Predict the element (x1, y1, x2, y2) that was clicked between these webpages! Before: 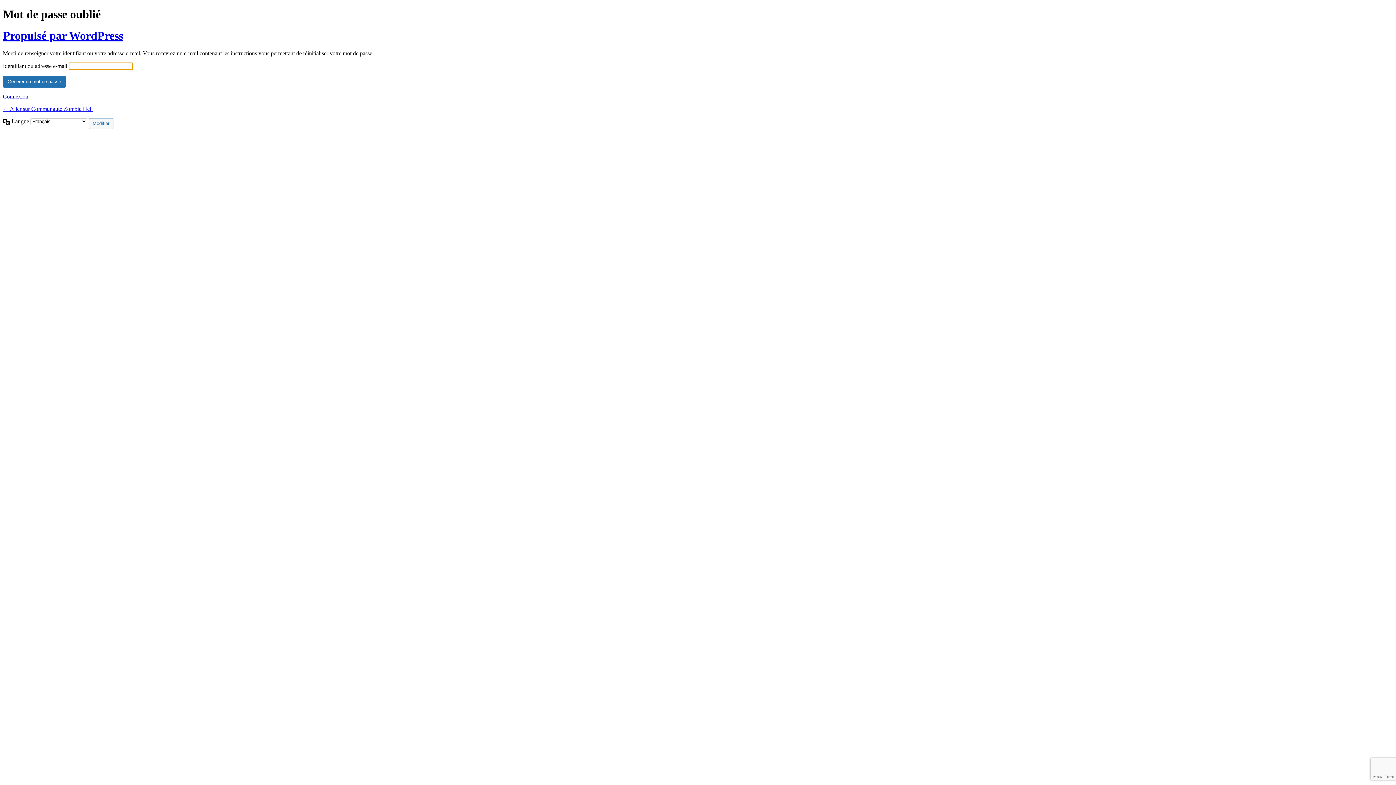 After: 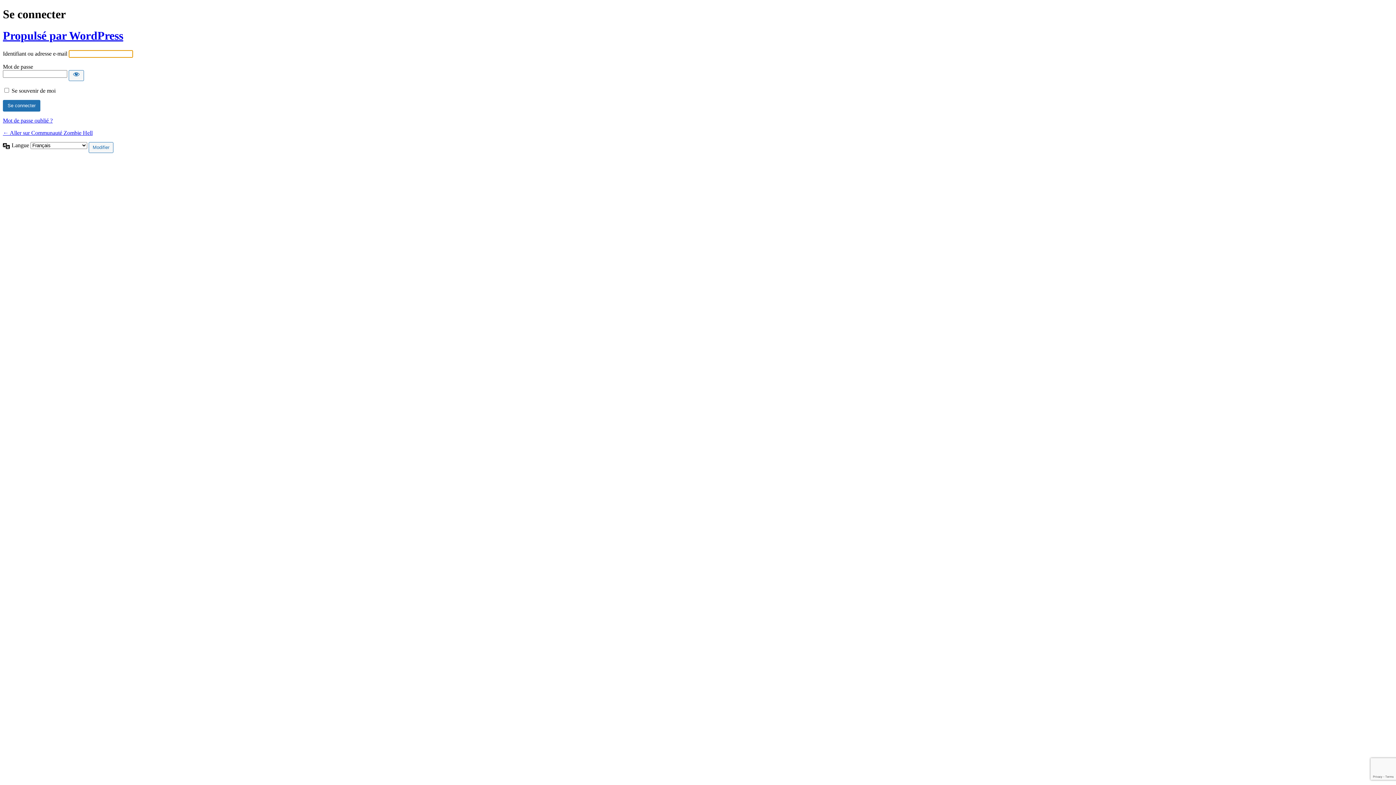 Action: label: Connexion bbox: (2, 93, 28, 99)